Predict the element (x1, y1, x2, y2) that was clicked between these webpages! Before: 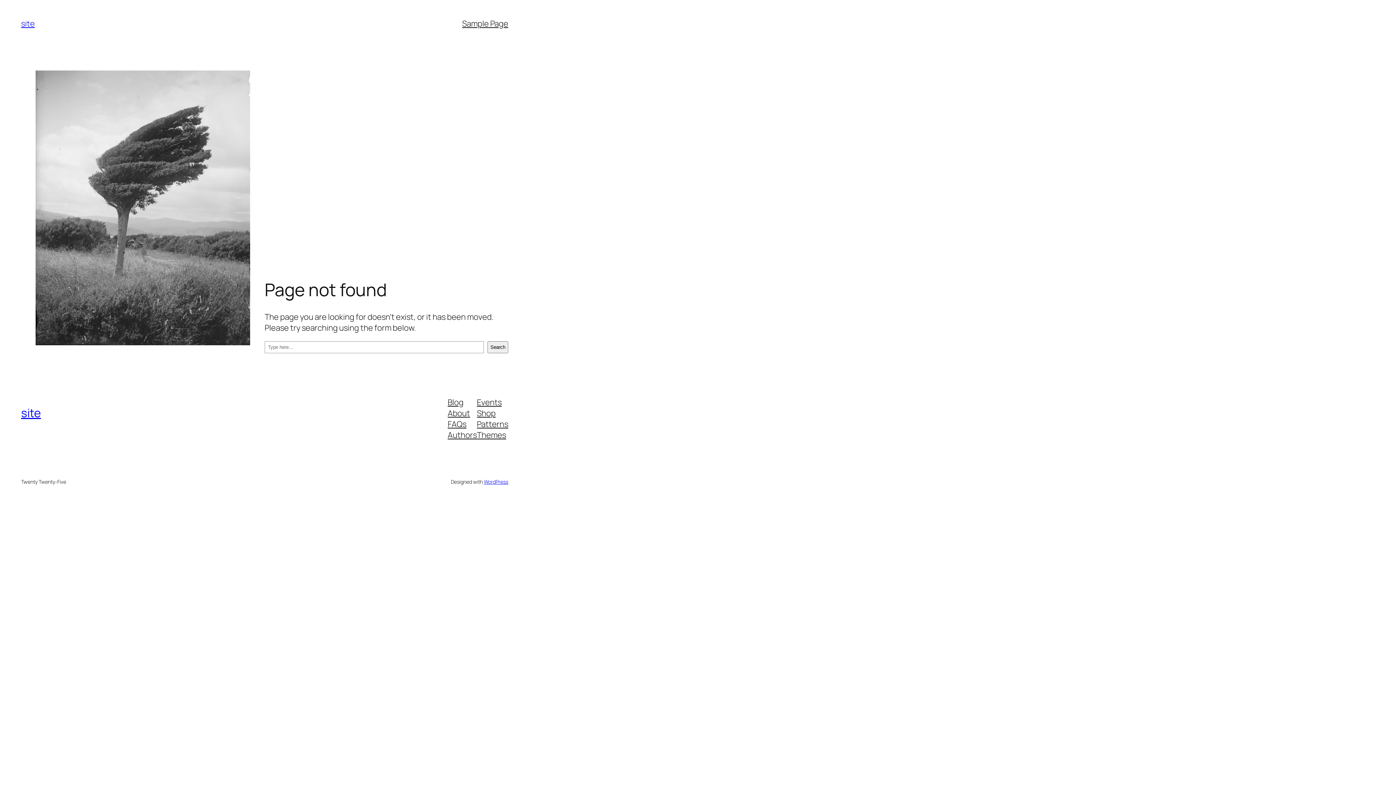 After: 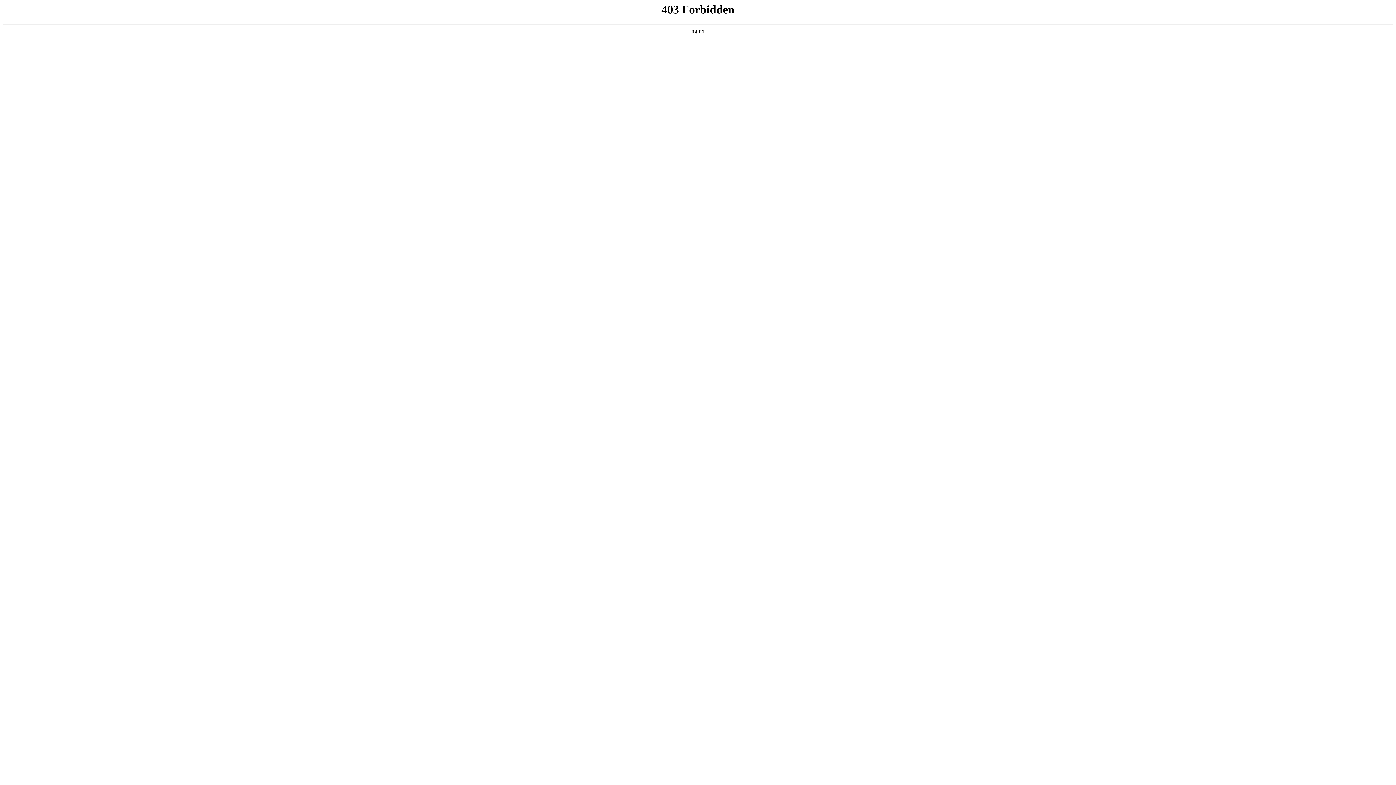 Action: label: WordPress bbox: (483, 478, 508, 485)